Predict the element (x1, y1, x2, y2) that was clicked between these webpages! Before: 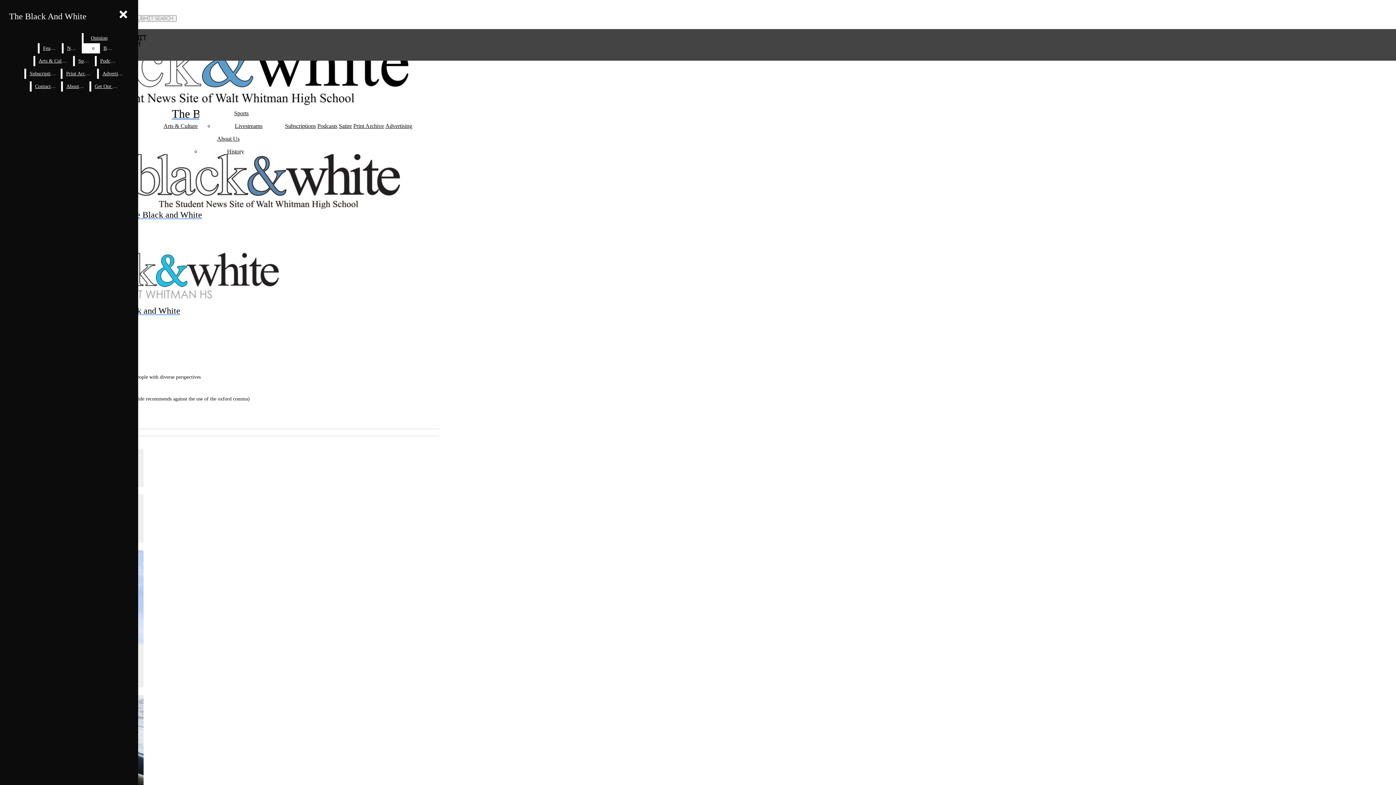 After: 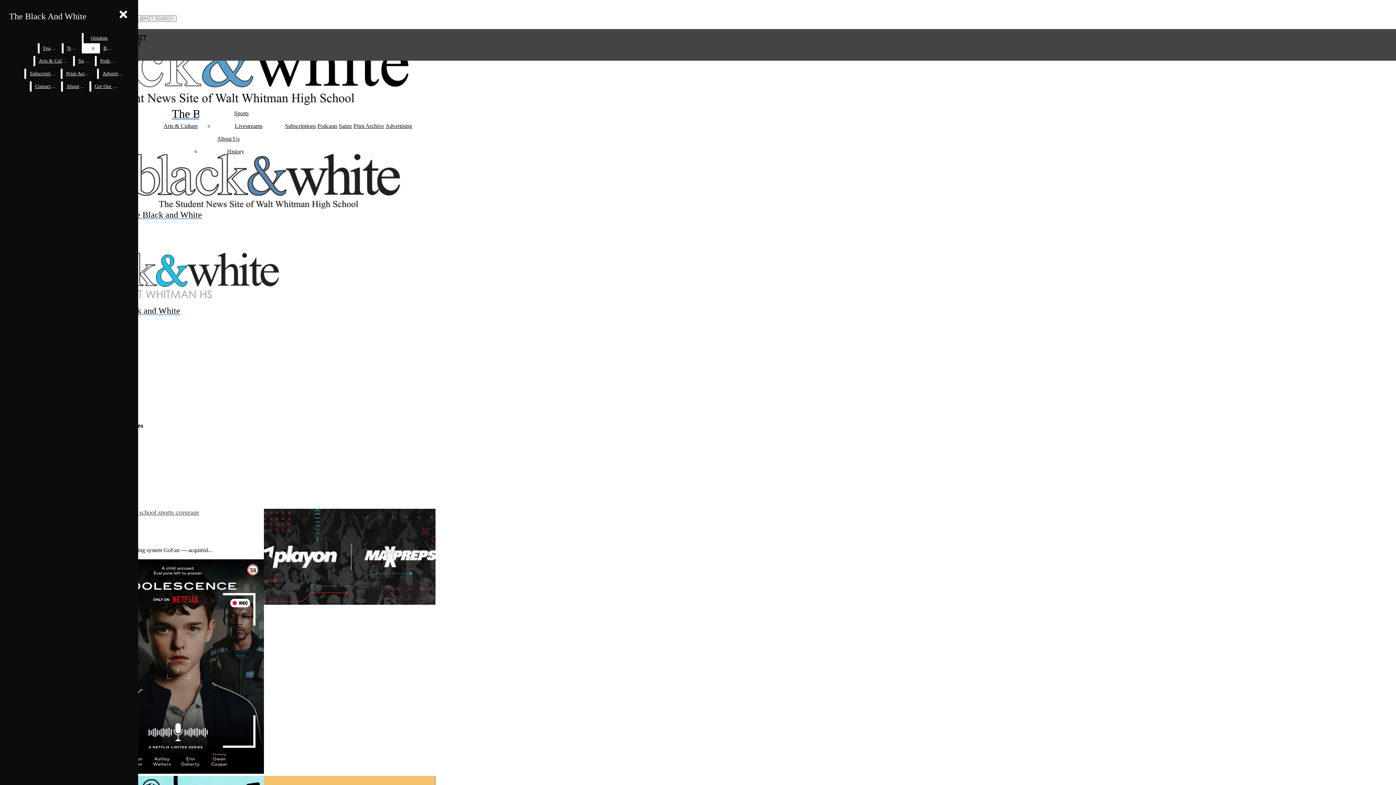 Action: label: Print Archive bbox: (353, 122, 384, 129)